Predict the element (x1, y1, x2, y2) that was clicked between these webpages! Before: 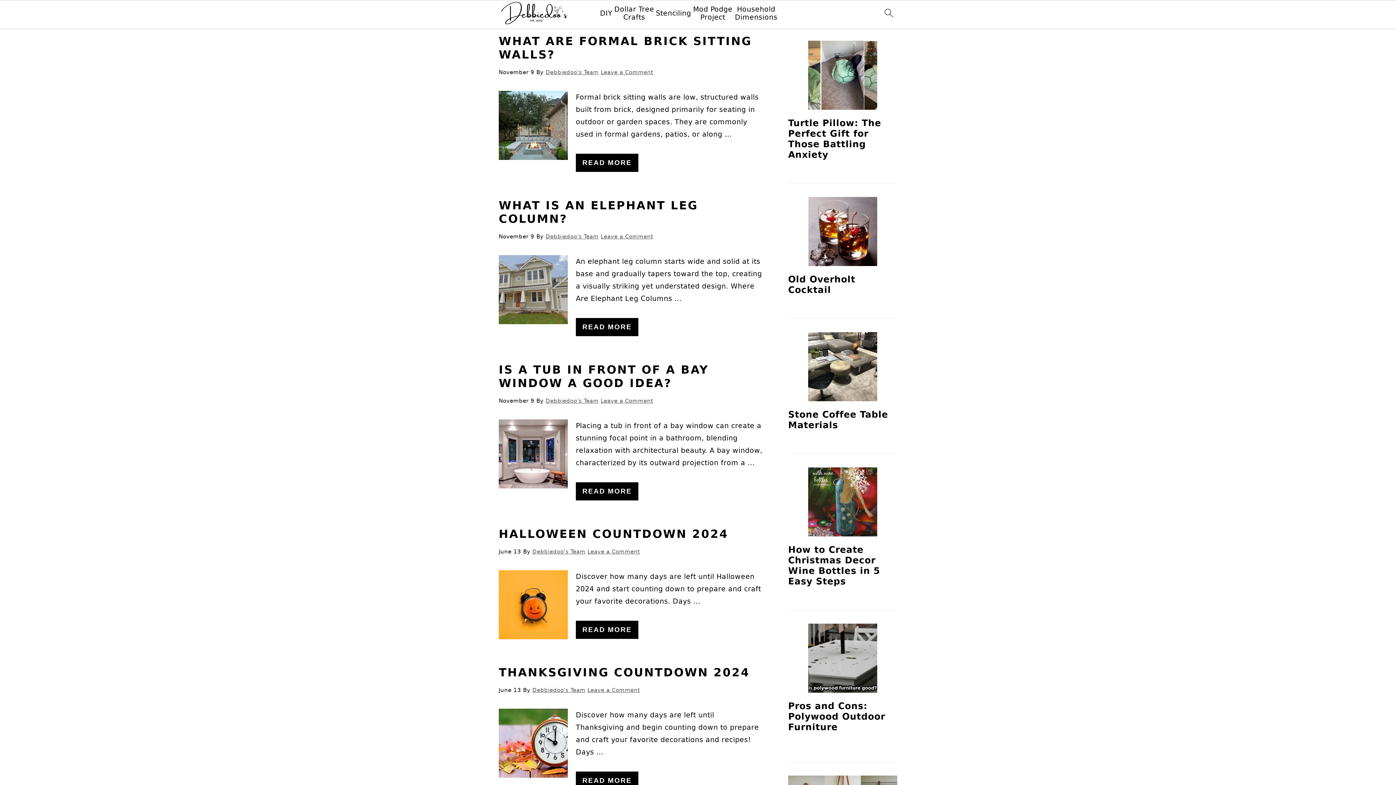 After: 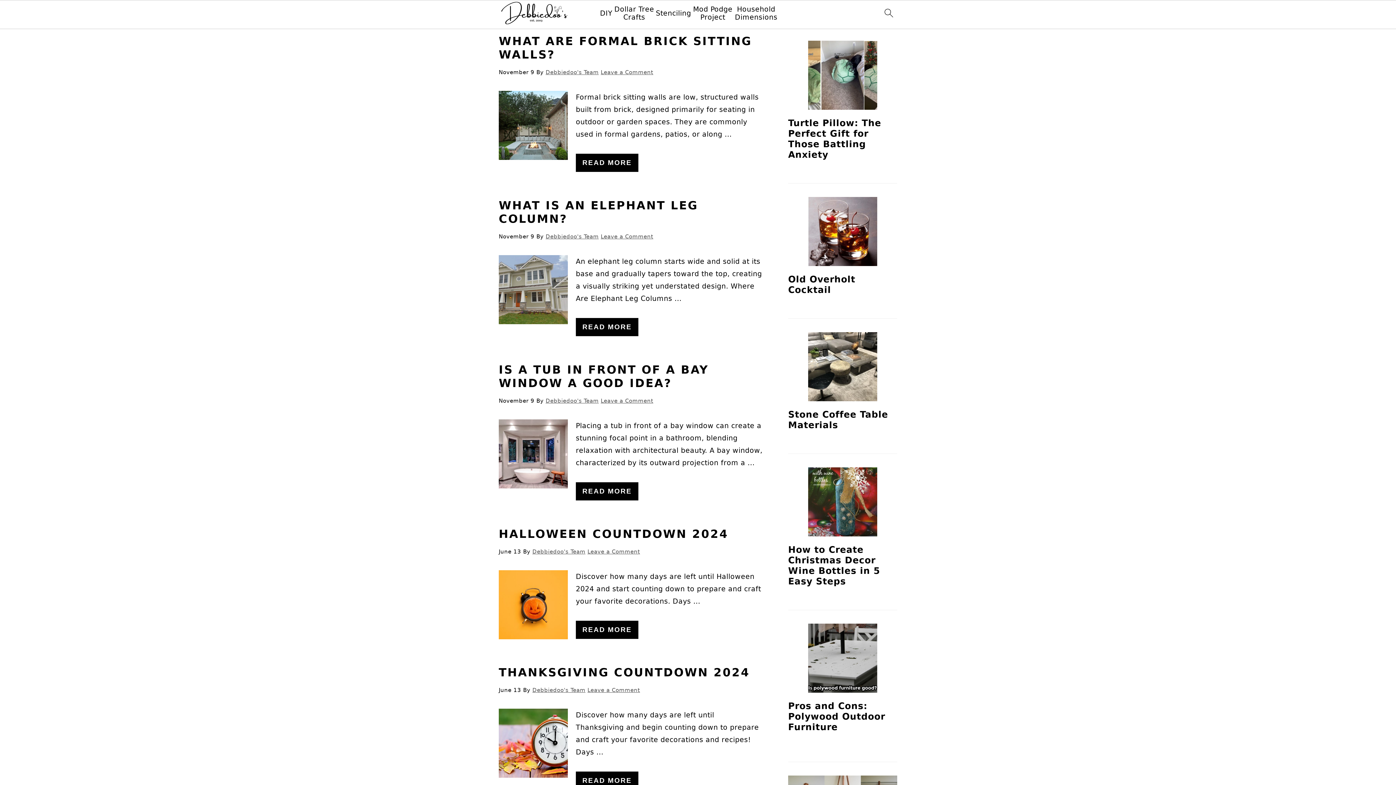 Action: bbox: (532, 548, 585, 555) label: Debbiedoo's Team